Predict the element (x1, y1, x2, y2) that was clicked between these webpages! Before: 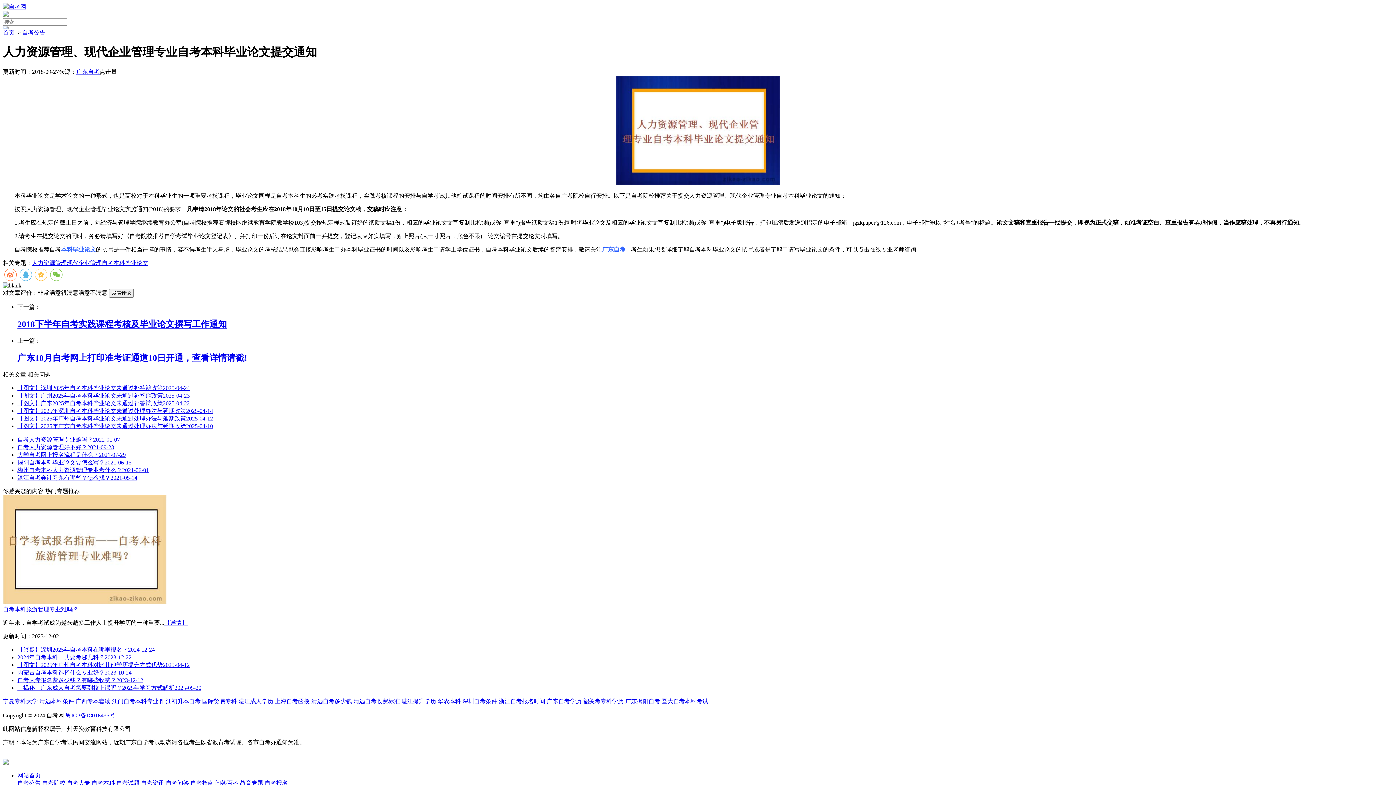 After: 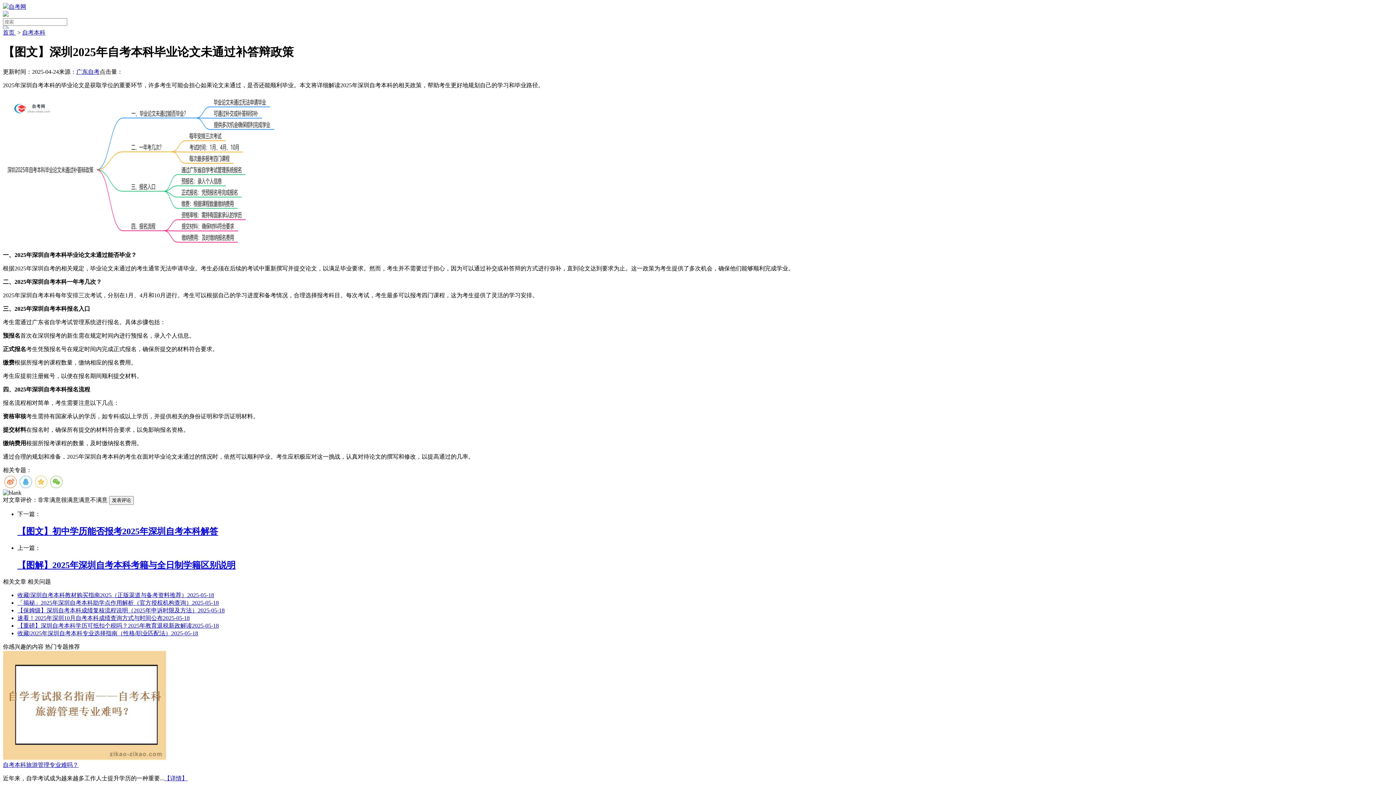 Action: bbox: (17, 384, 189, 391) label: 【图文】深圳2025年自考本科毕业论文未通过补答辩政策2025-04-24